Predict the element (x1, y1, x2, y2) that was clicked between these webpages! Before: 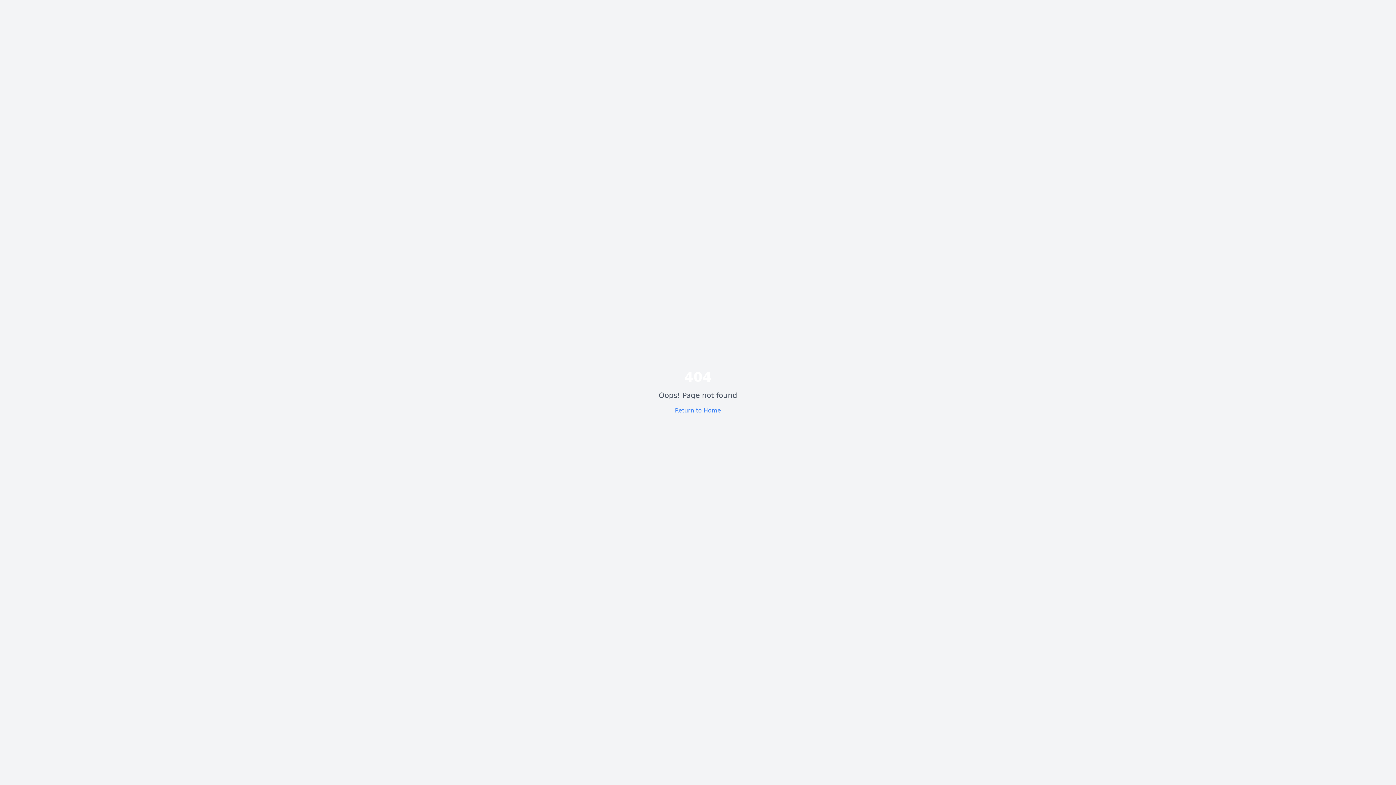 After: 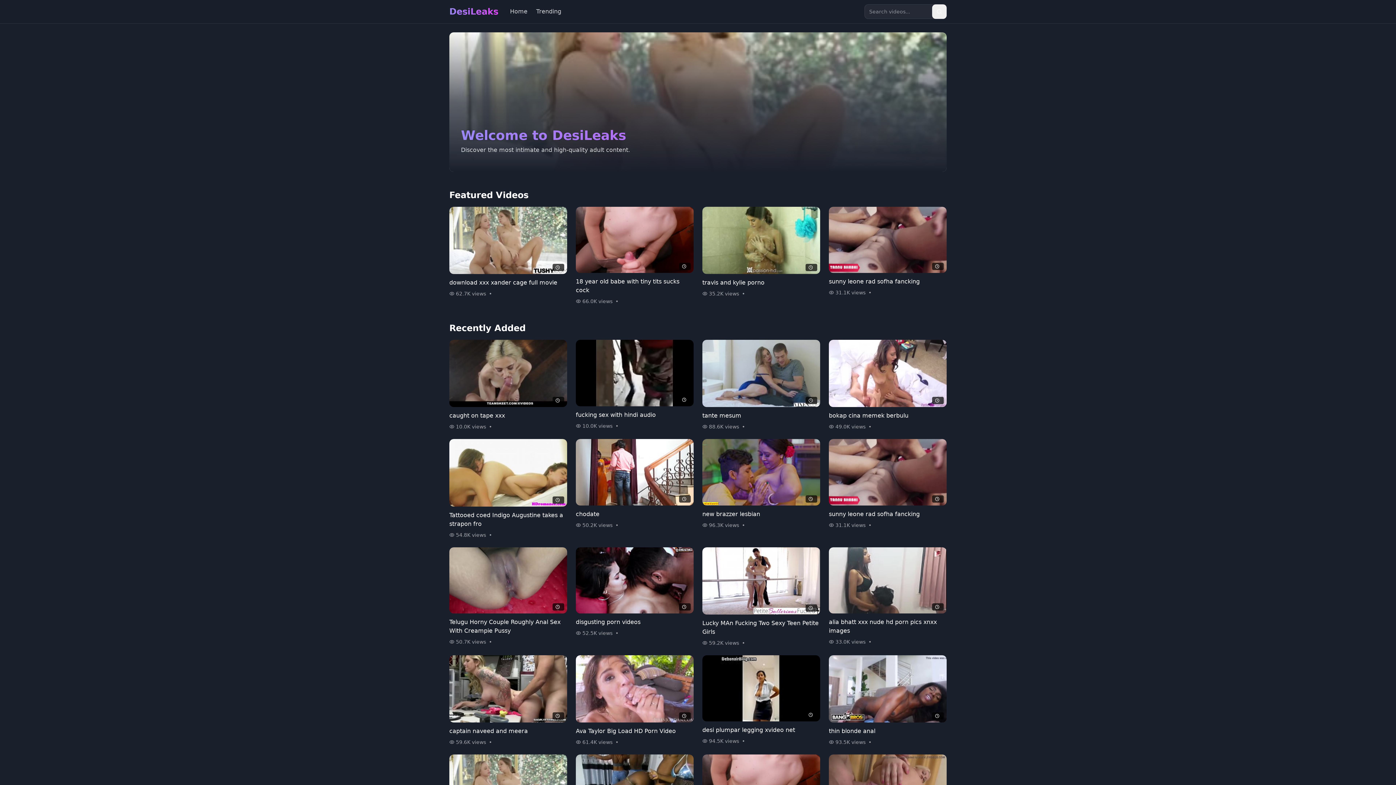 Action: label: Return to Home bbox: (675, 407, 721, 414)